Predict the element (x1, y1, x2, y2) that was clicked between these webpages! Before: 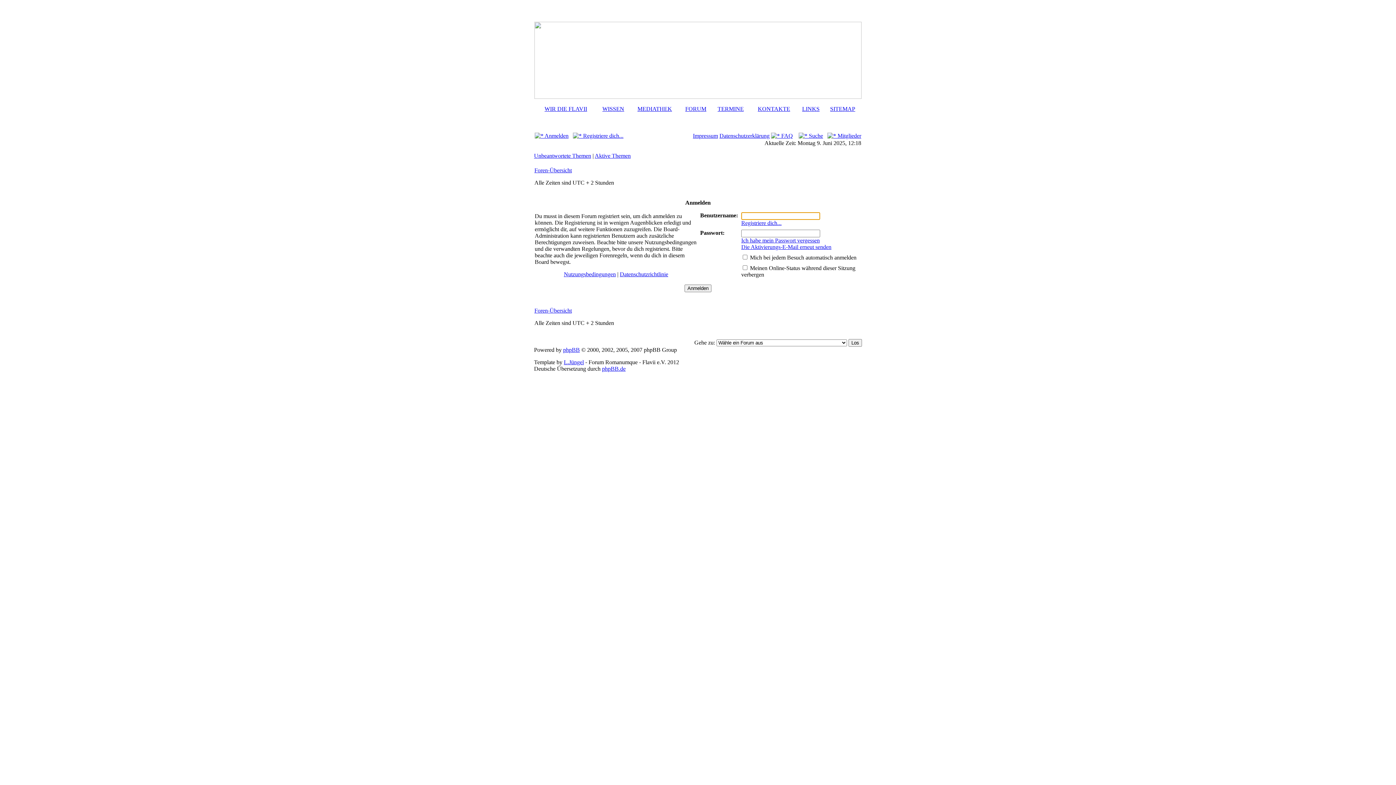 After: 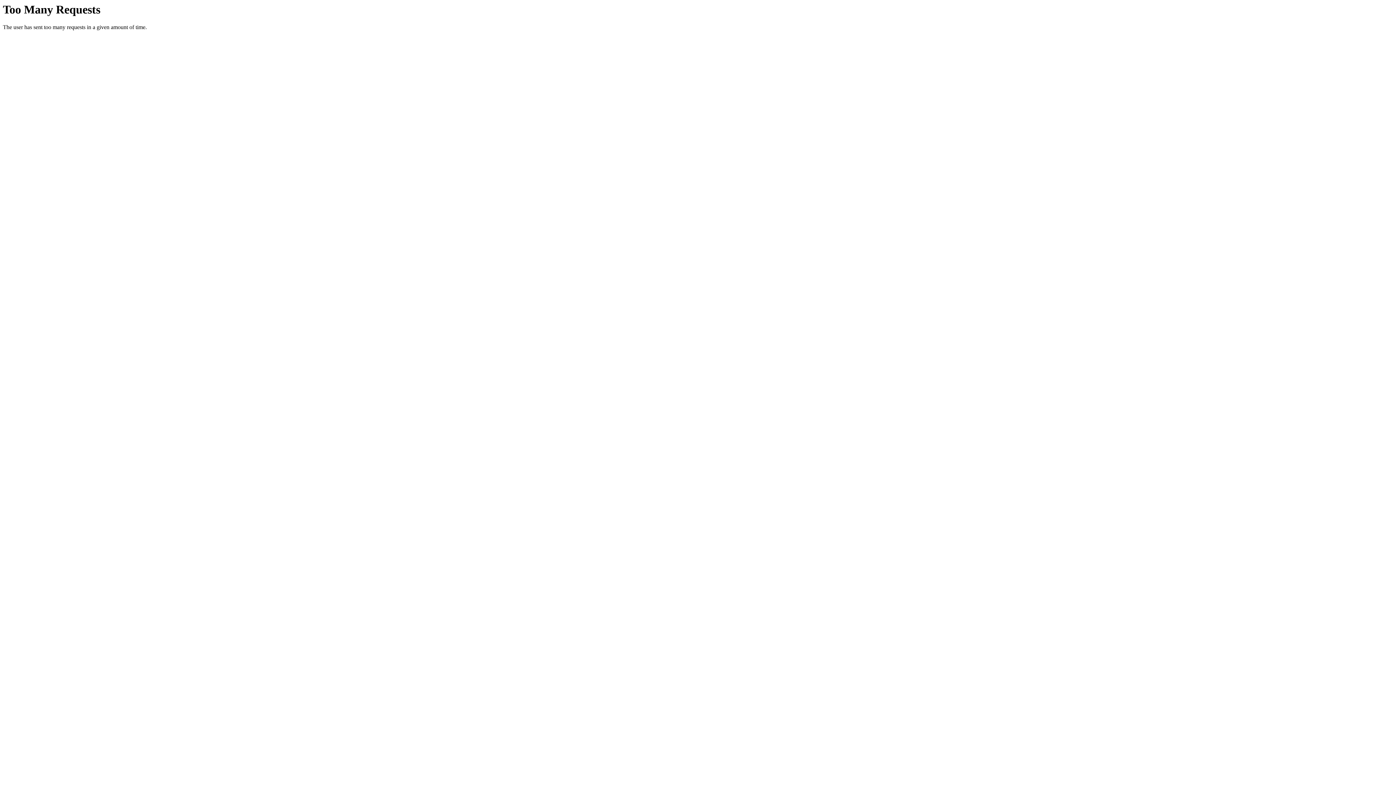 Action: bbox: (719, 132, 769, 138) label: Datenschutzerklärung